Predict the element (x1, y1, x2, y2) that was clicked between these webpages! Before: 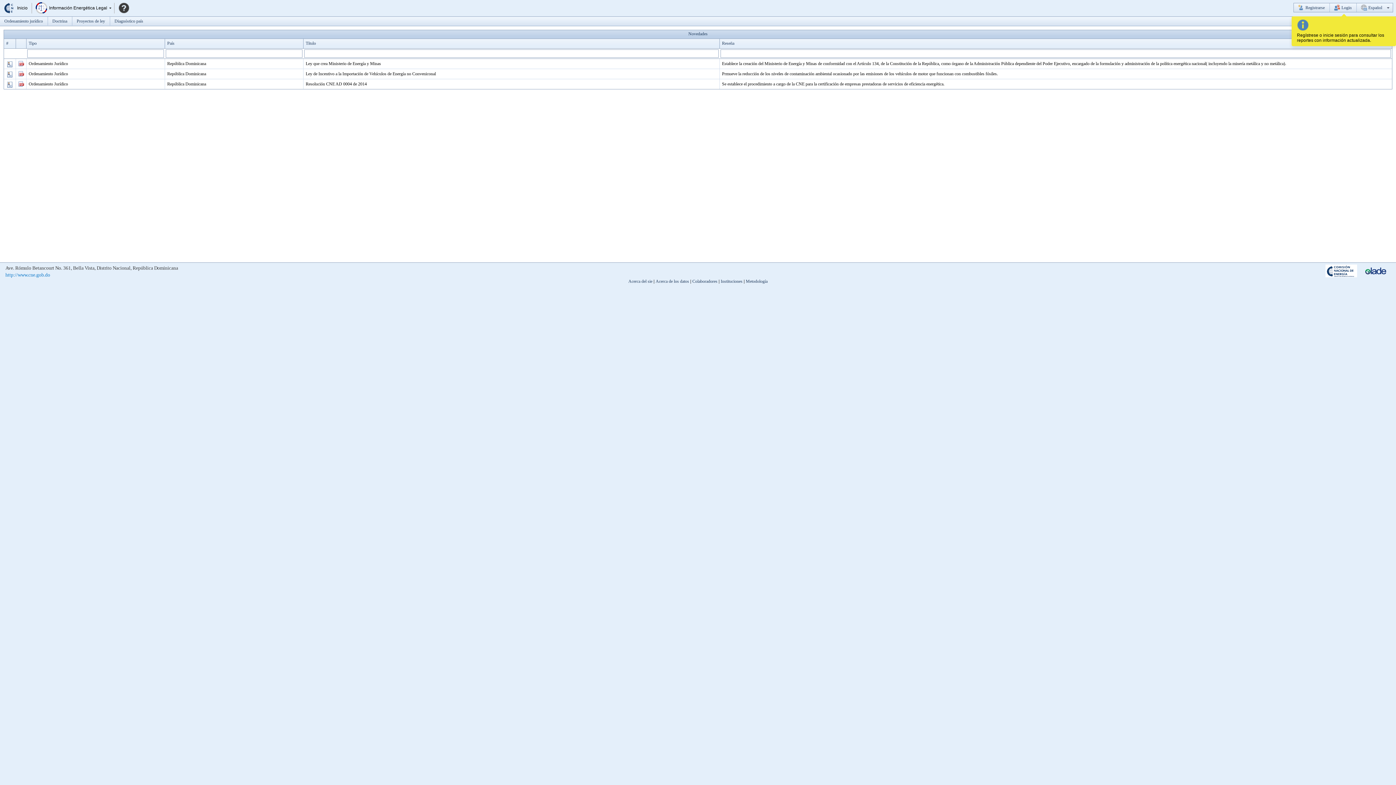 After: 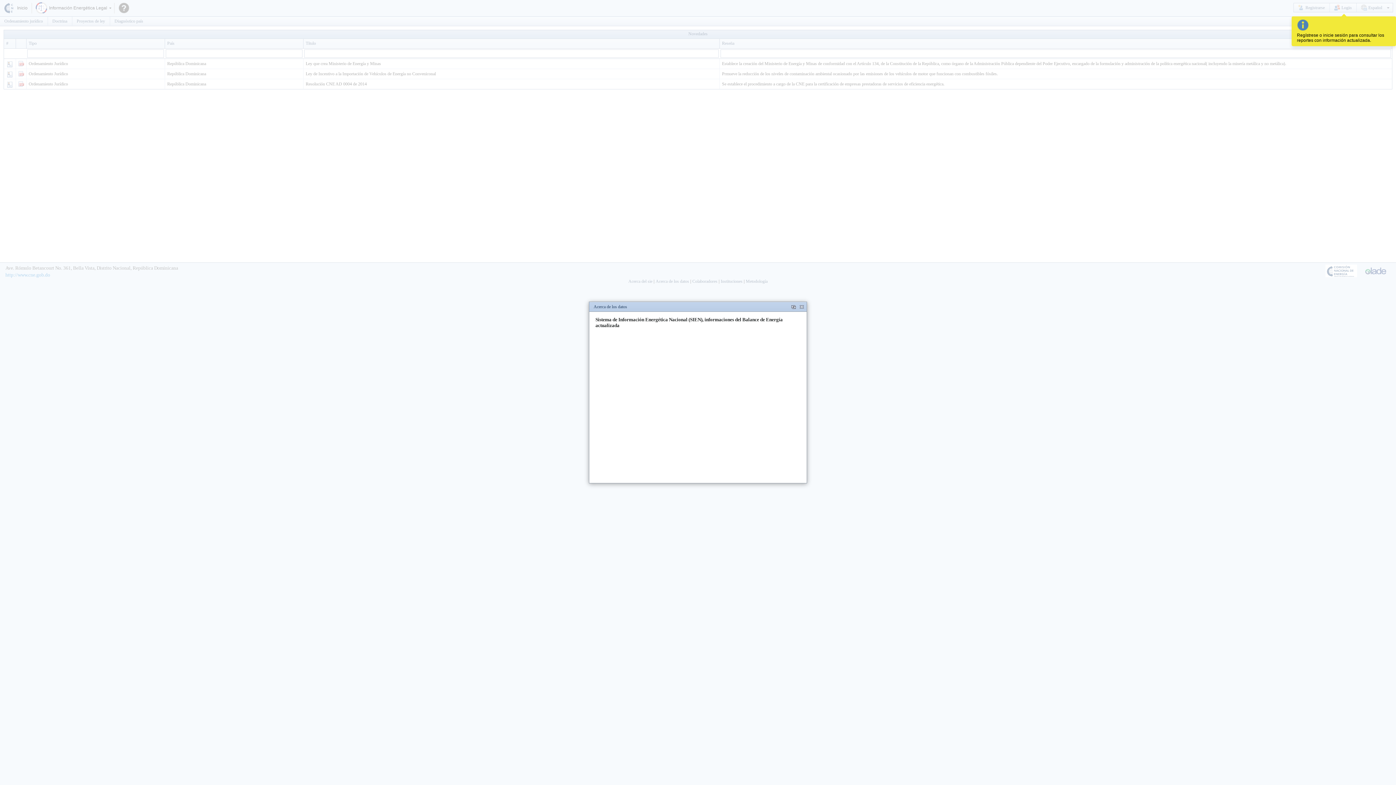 Action: label: Acerca de los datos bbox: (655, 278, 689, 284)